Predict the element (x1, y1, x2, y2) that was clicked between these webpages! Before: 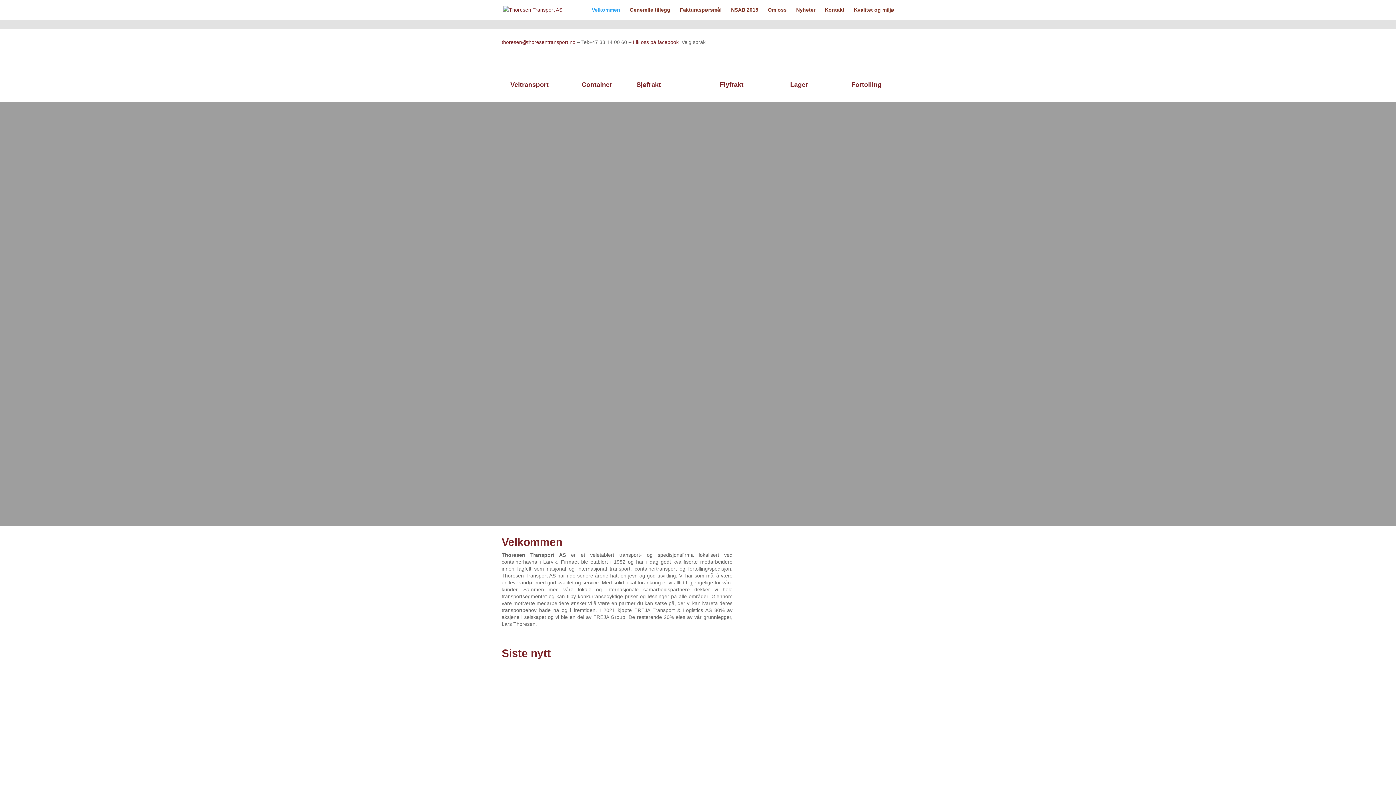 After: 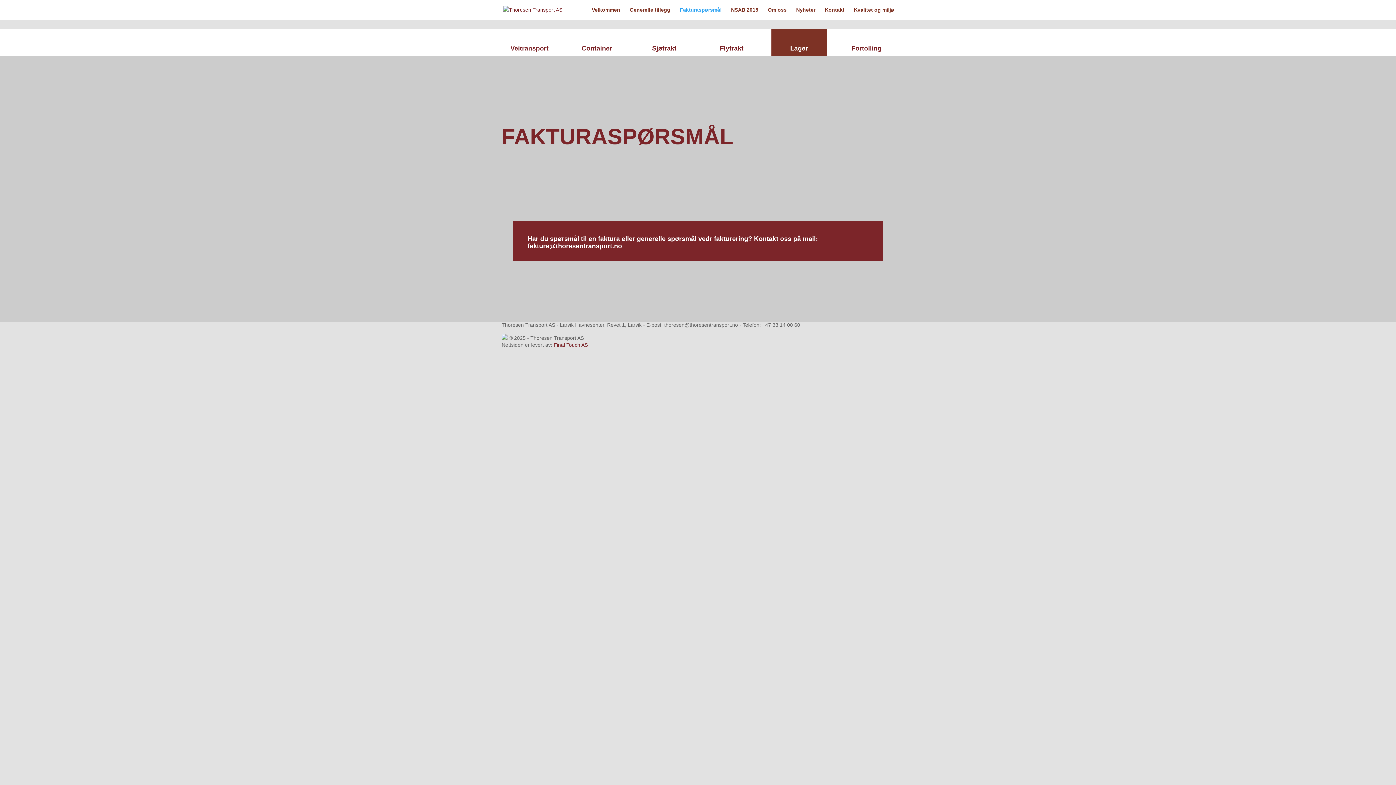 Action: bbox: (680, 7, 721, 19) label: Fakturaspørsmål